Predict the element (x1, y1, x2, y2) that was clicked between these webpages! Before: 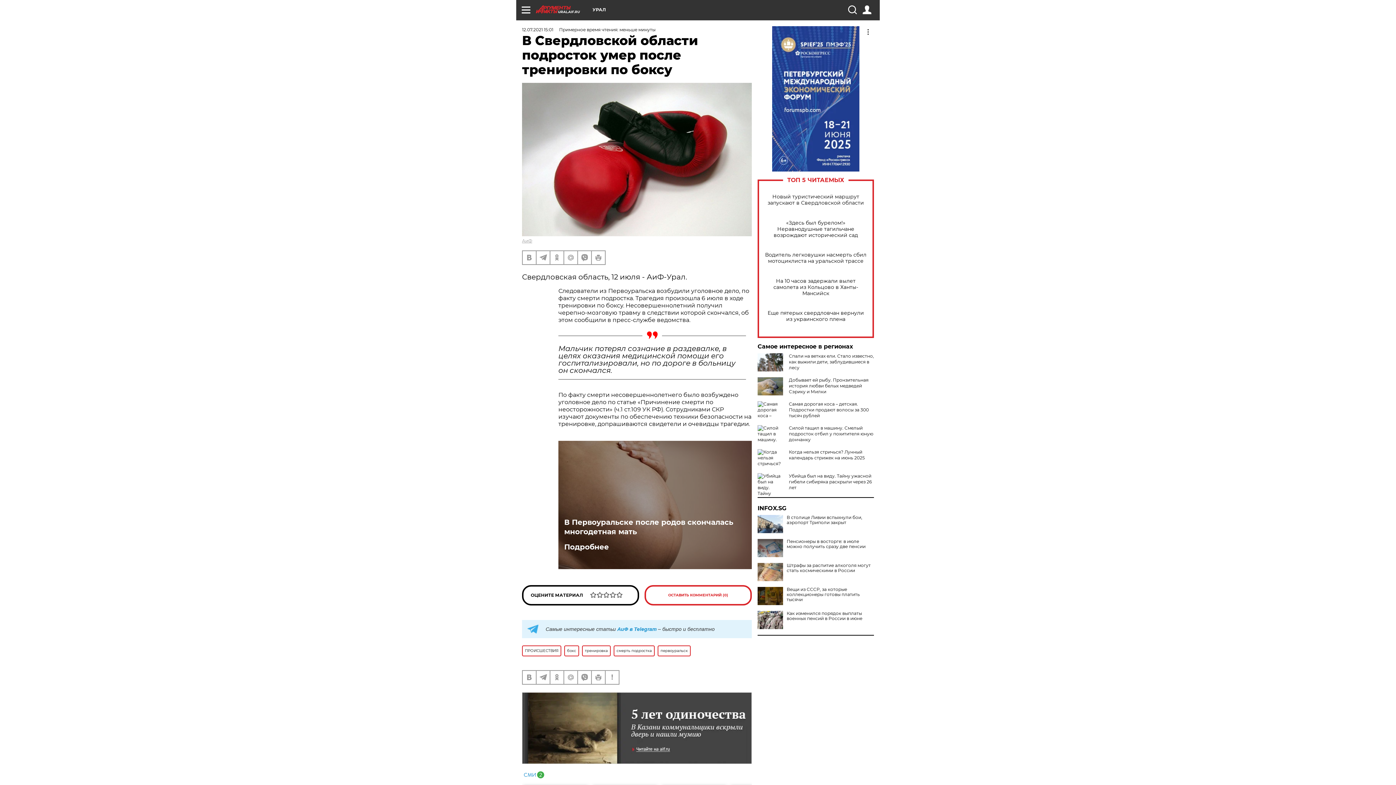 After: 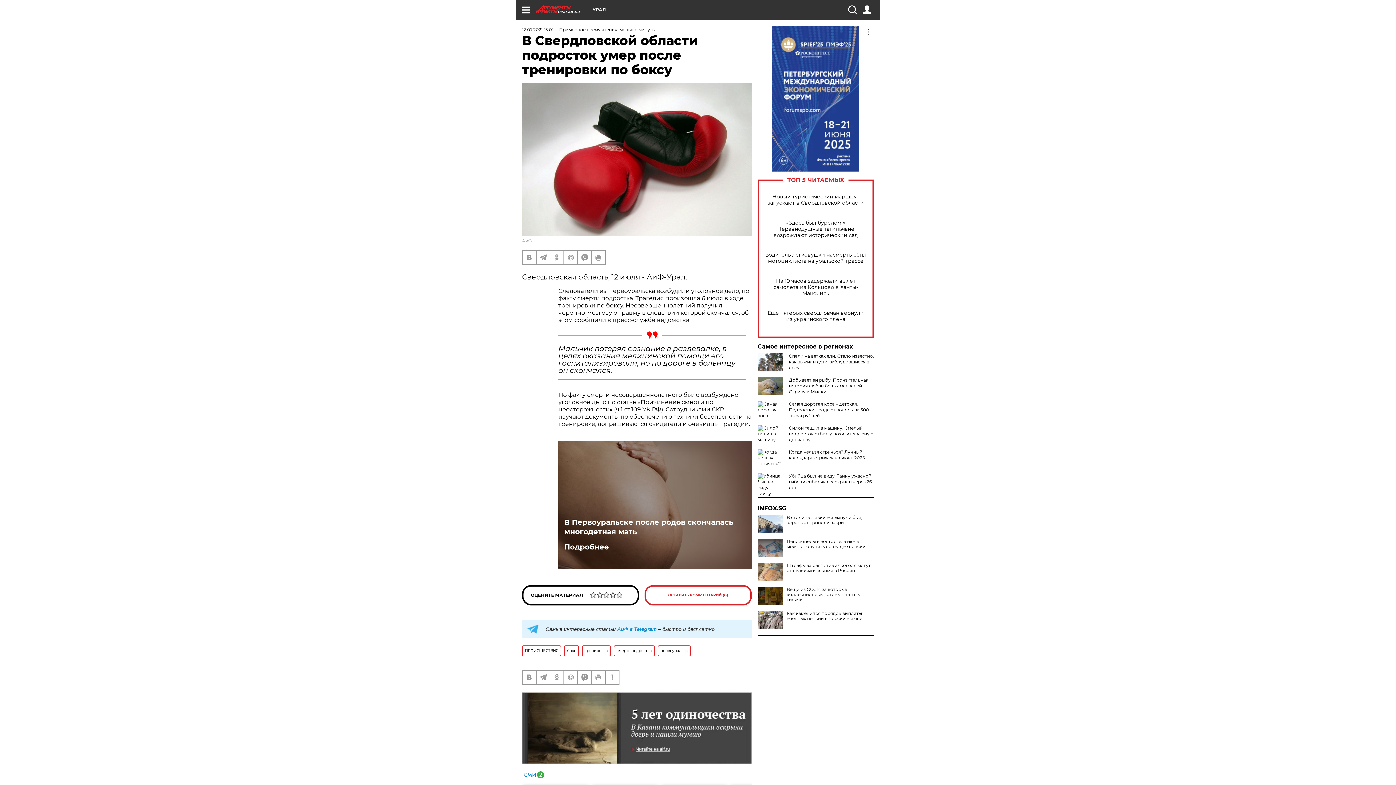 Action: bbox: (757, 505, 874, 511) label: INFOX.SG